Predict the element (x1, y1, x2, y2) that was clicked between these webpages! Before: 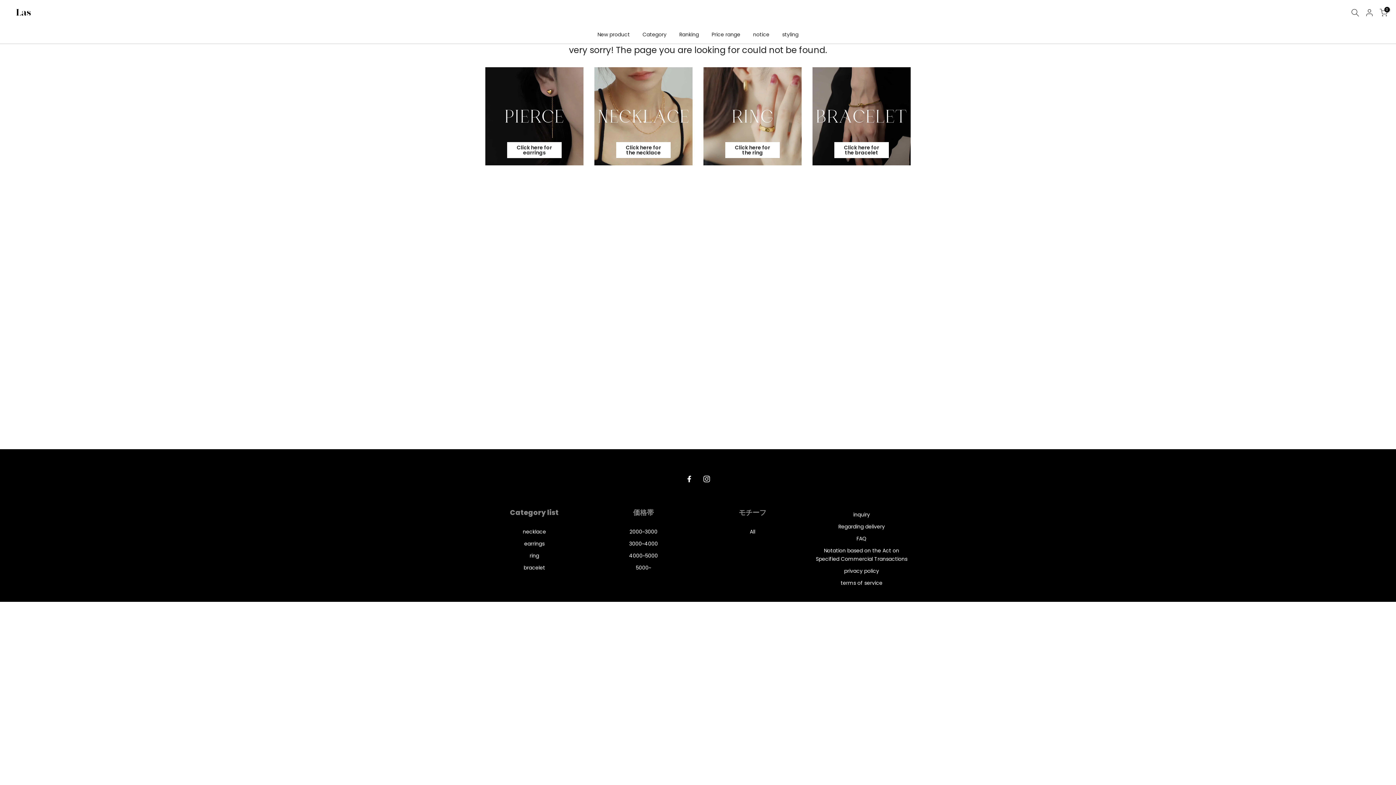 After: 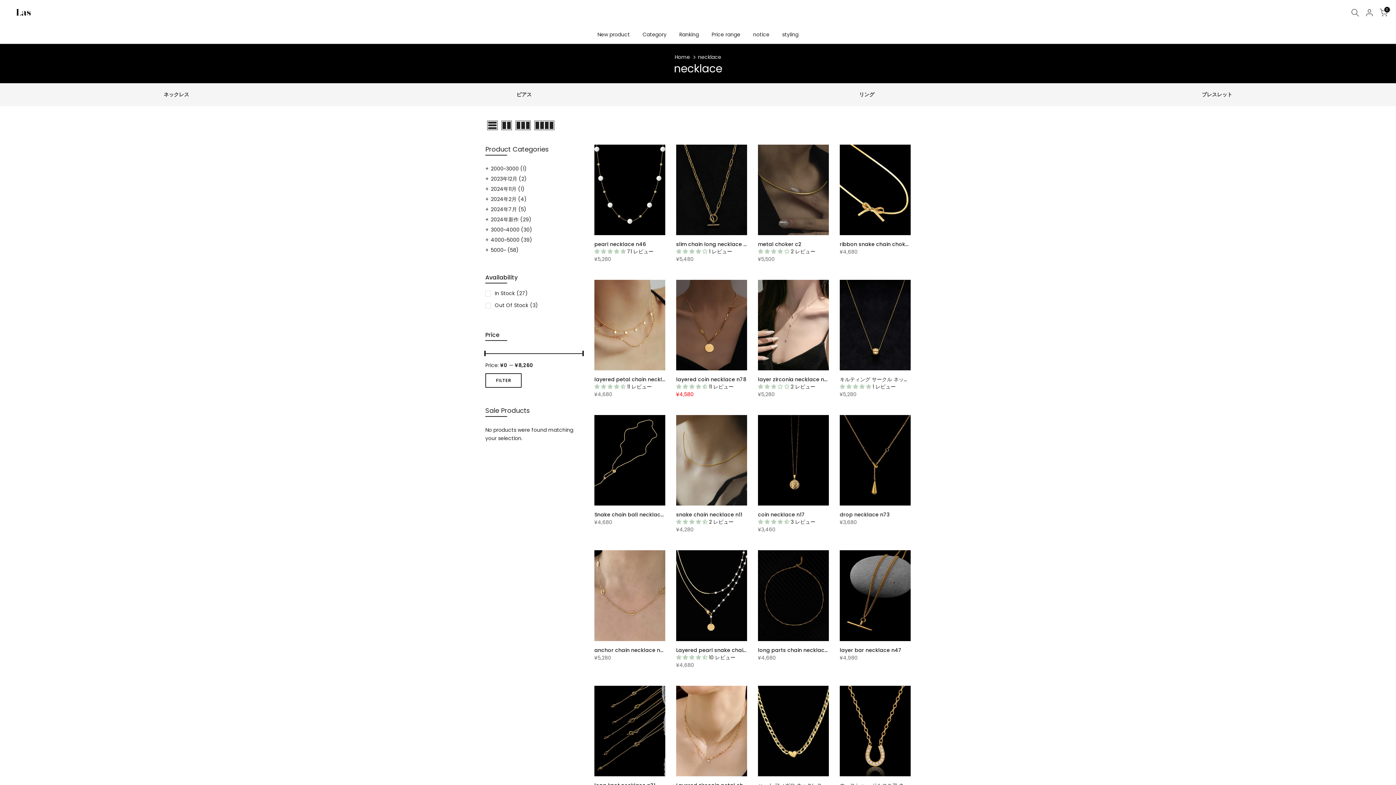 Action: bbox: (616, 142, 670, 158) label: Click here for the necklace